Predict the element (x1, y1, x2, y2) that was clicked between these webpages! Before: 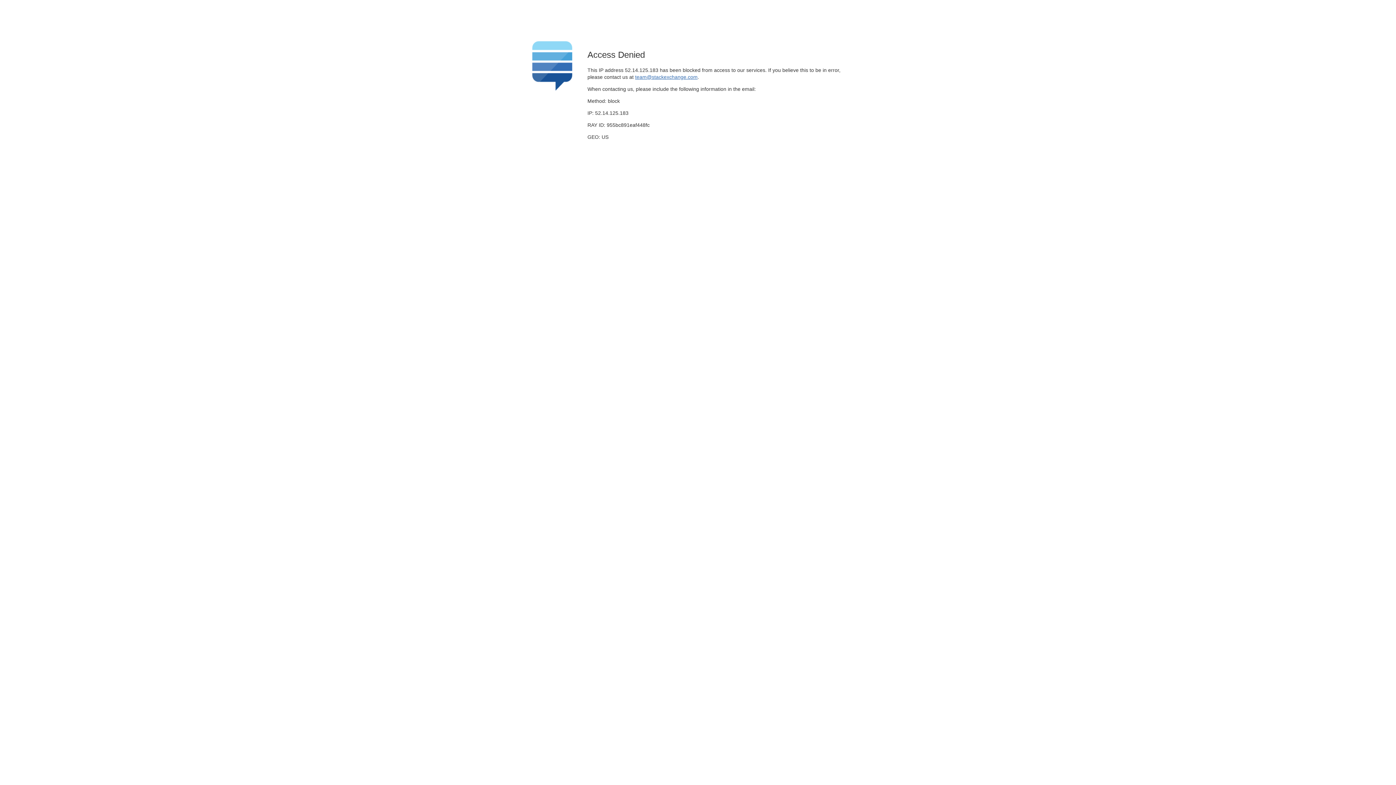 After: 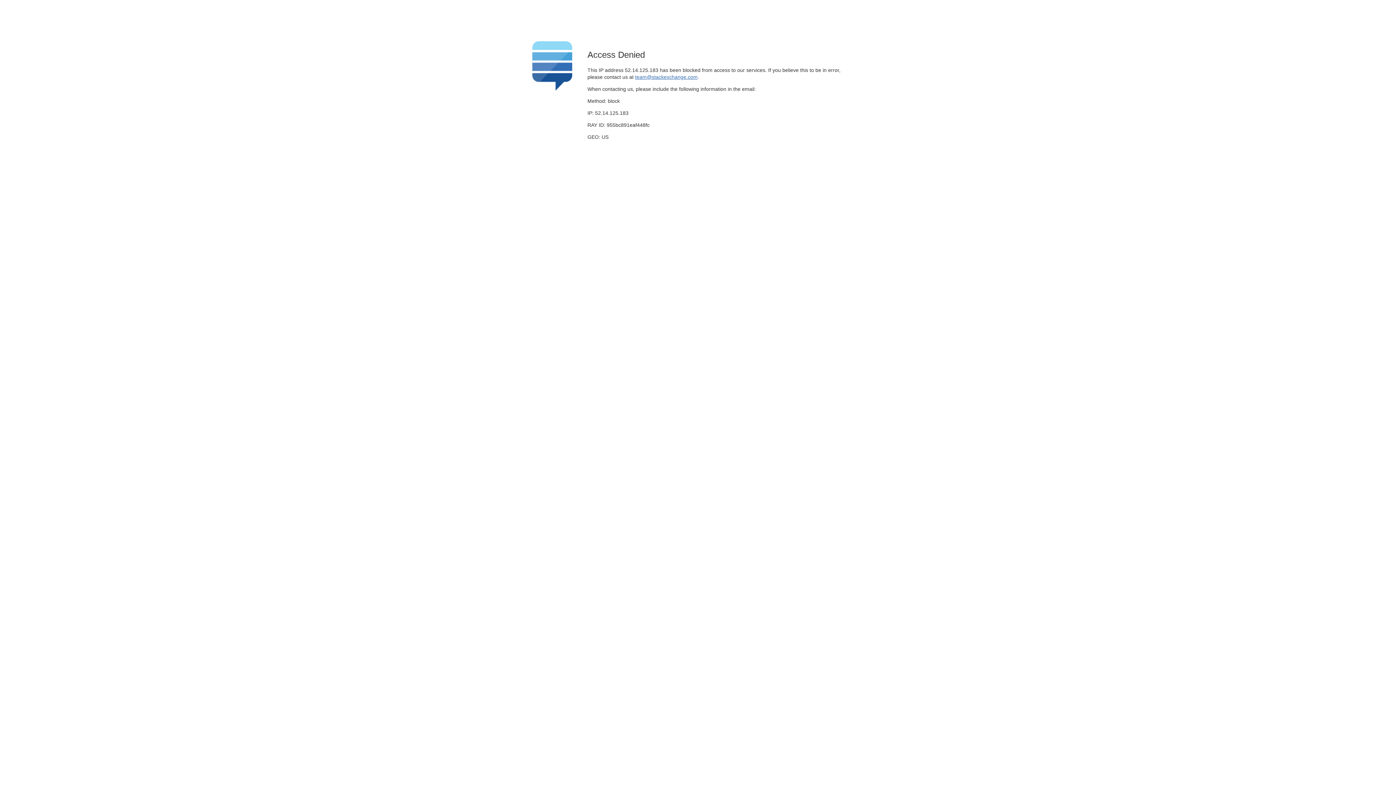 Action: bbox: (635, 74, 697, 79) label: team@stackexchange.com